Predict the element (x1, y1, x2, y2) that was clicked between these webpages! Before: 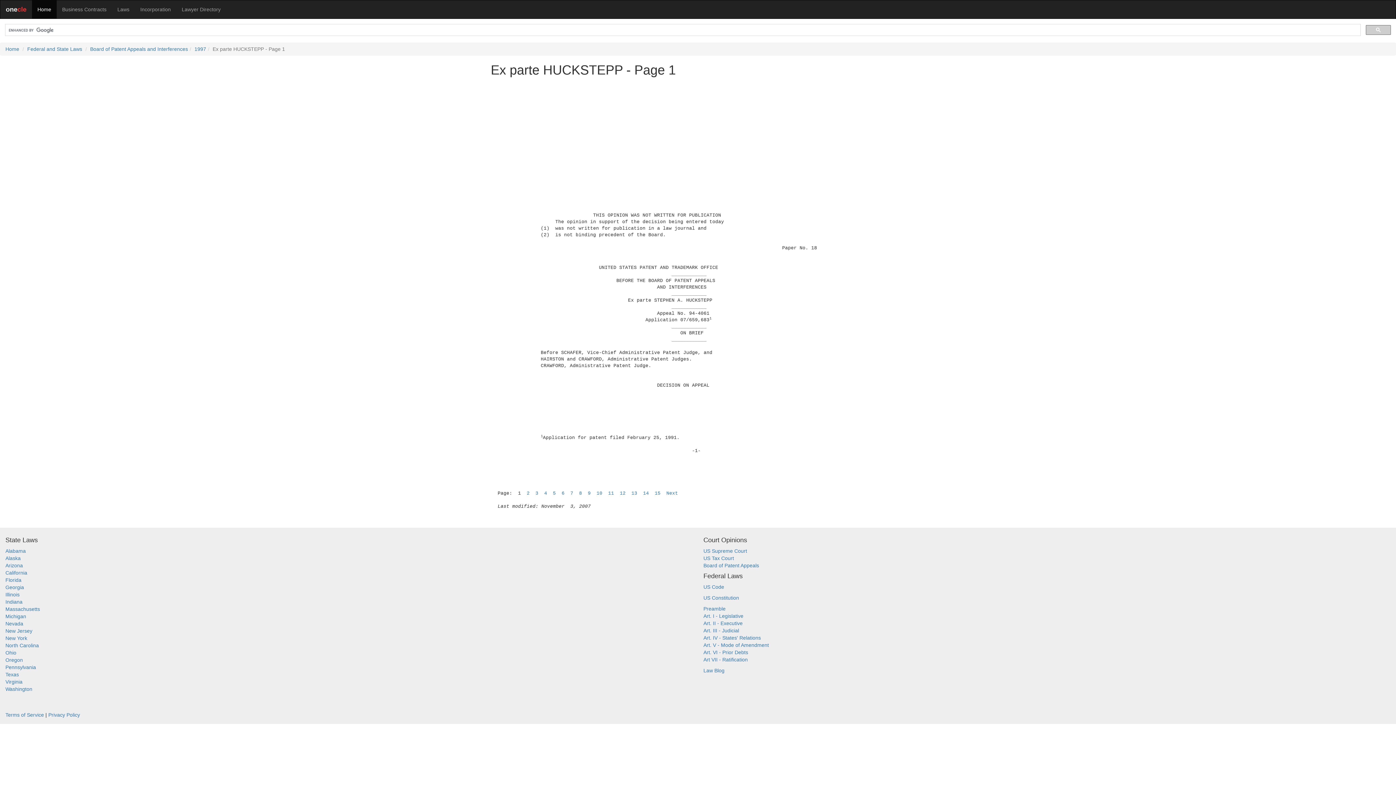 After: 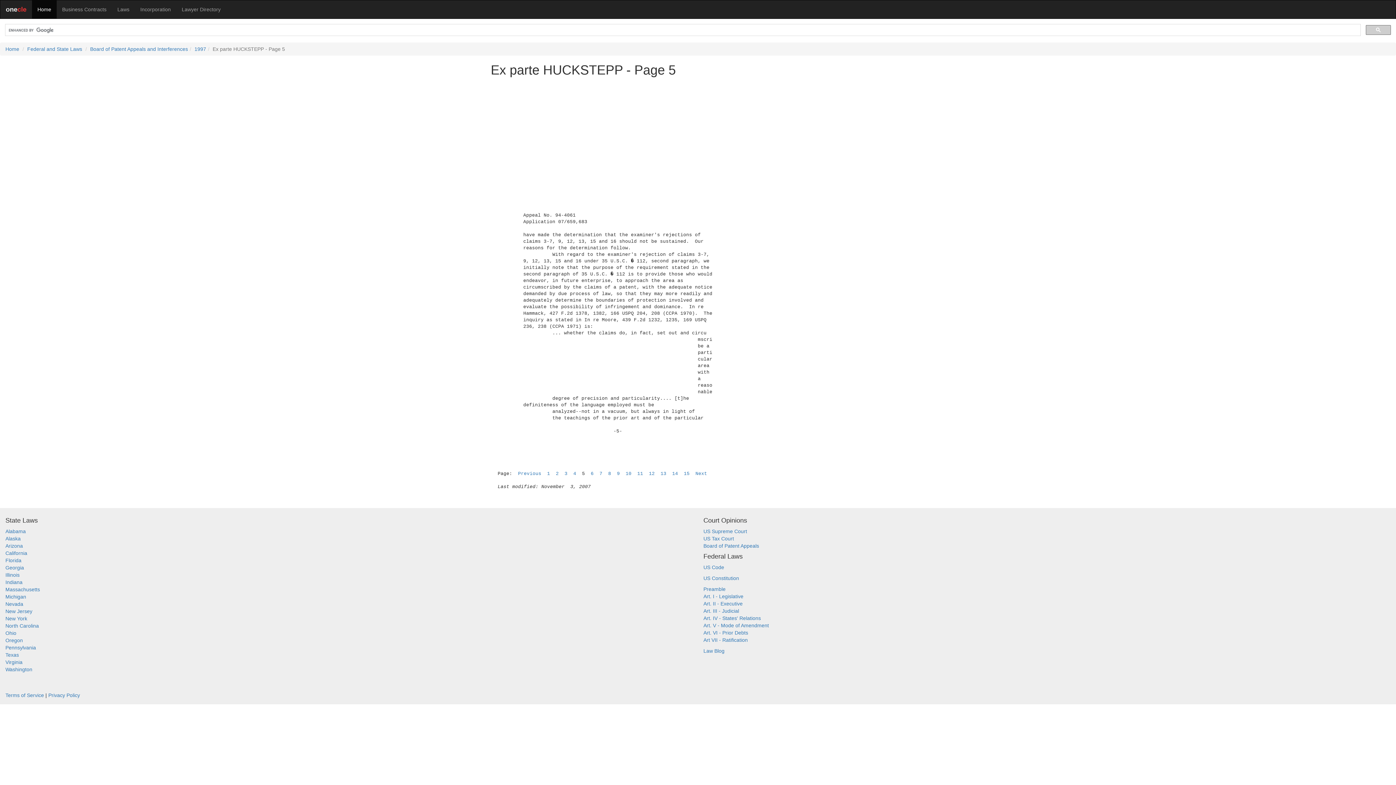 Action: label: 5 bbox: (553, 490, 556, 496)